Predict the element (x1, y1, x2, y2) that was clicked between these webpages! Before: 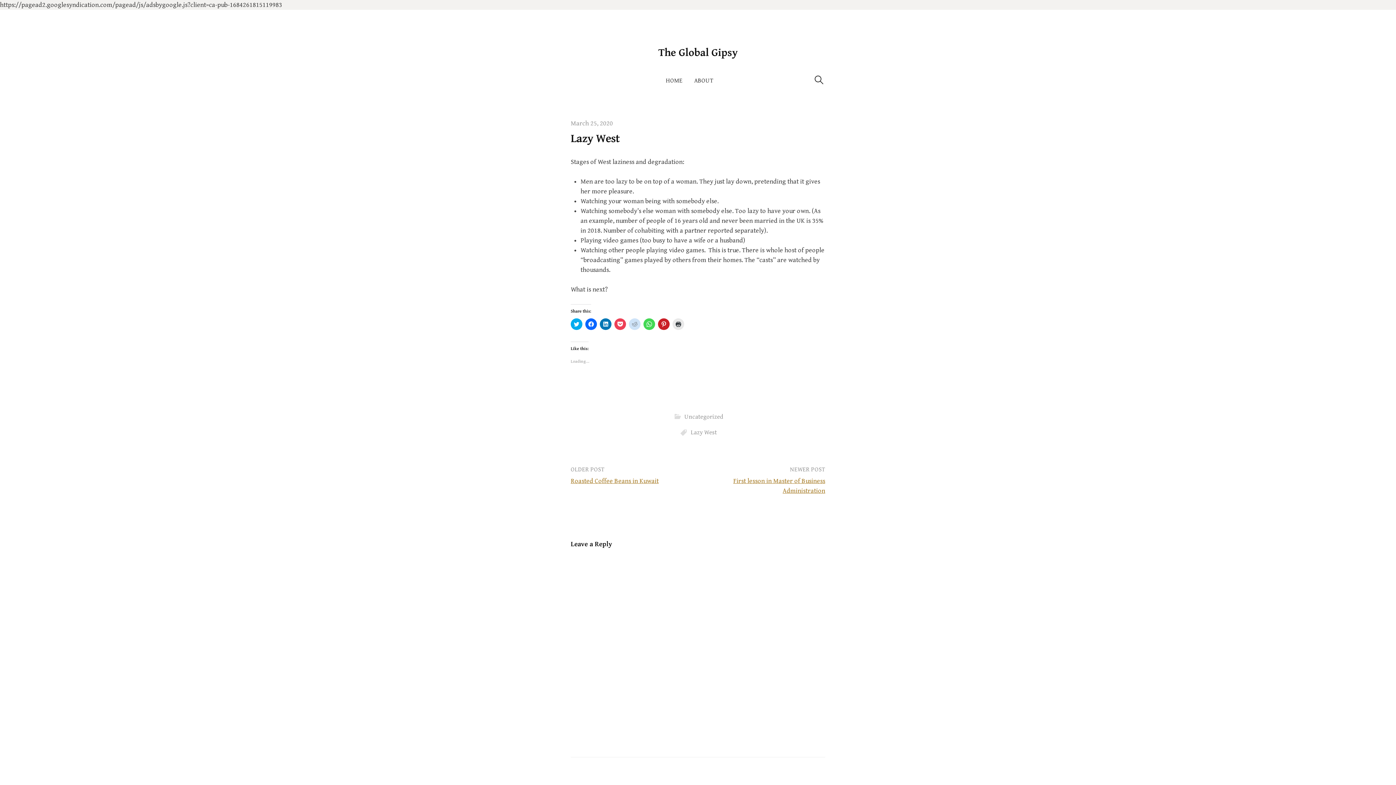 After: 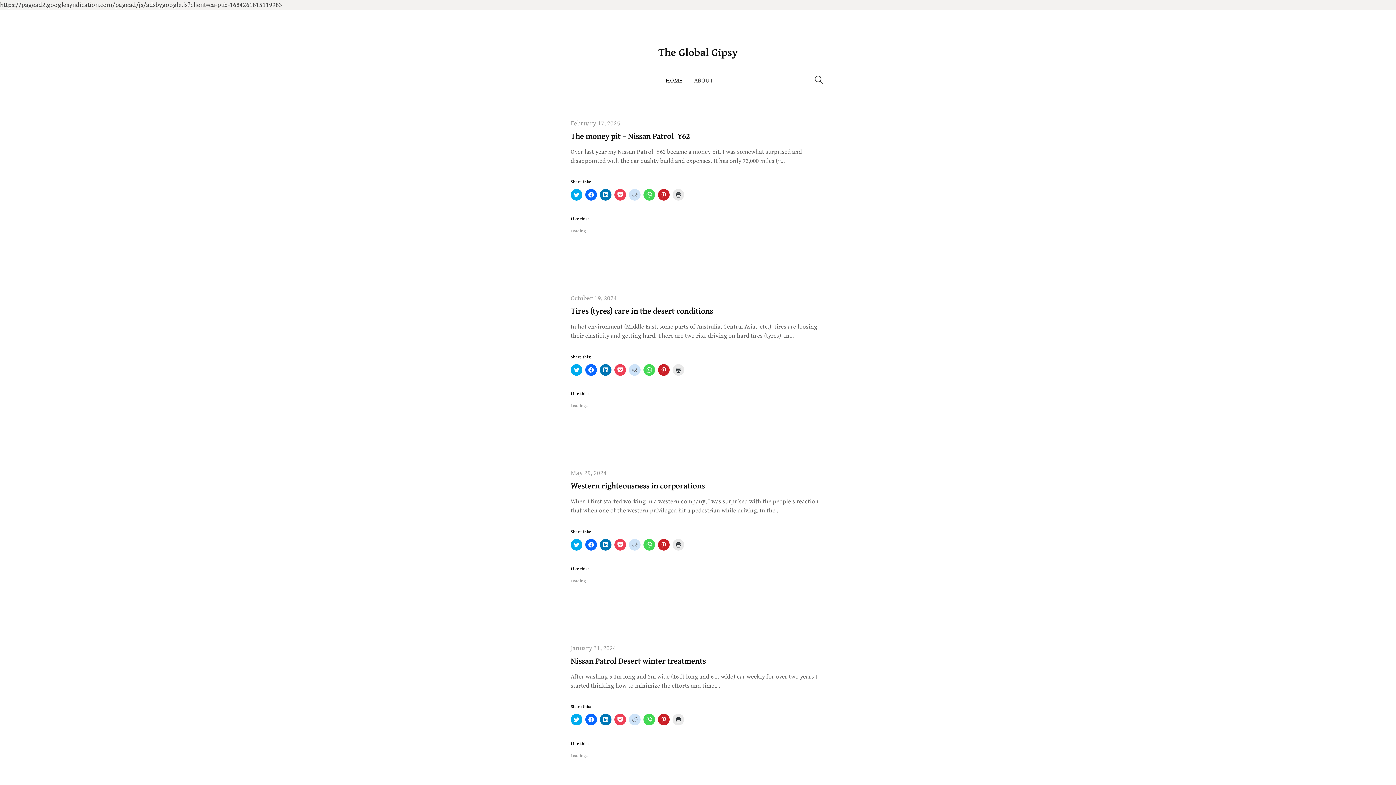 Action: bbox: (658, 46, 737, 58) label: The Global Gipsy